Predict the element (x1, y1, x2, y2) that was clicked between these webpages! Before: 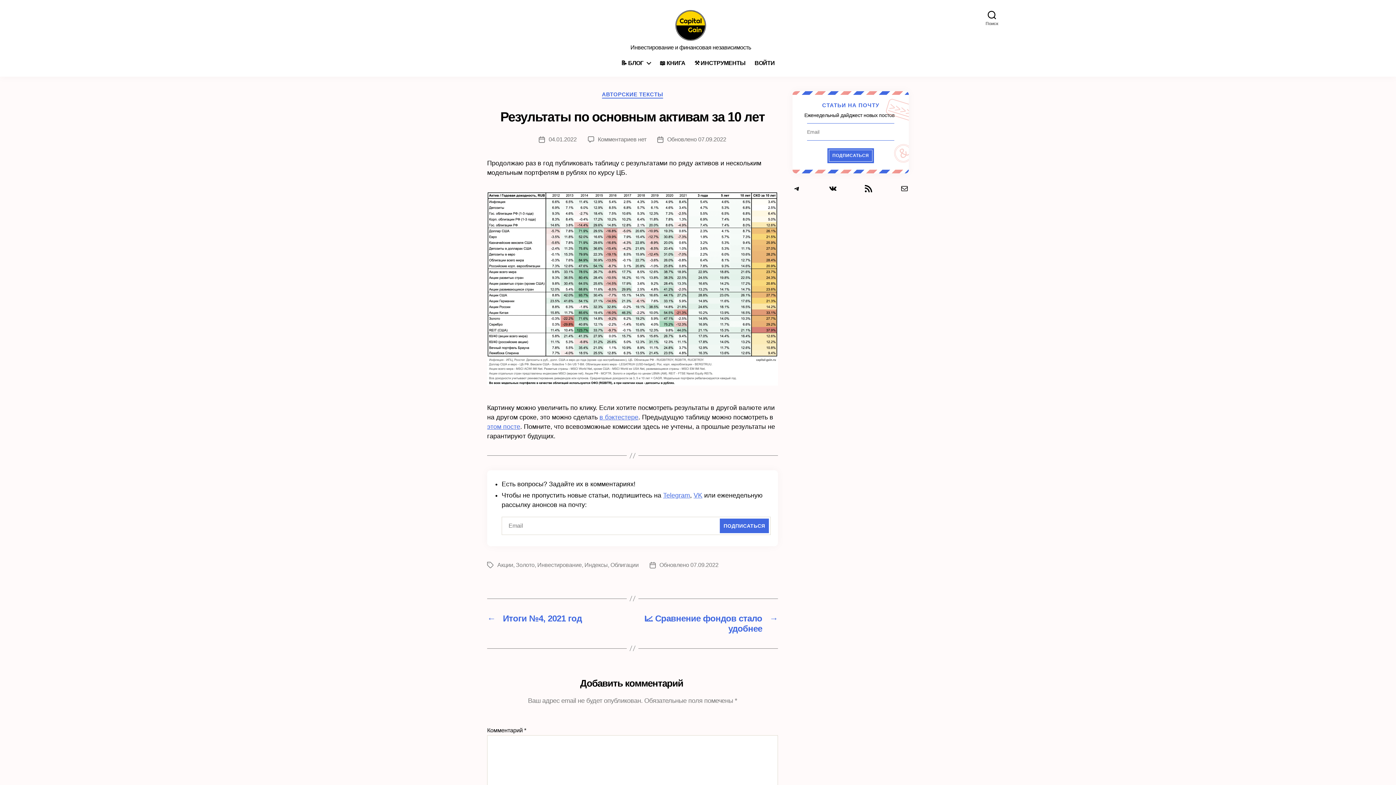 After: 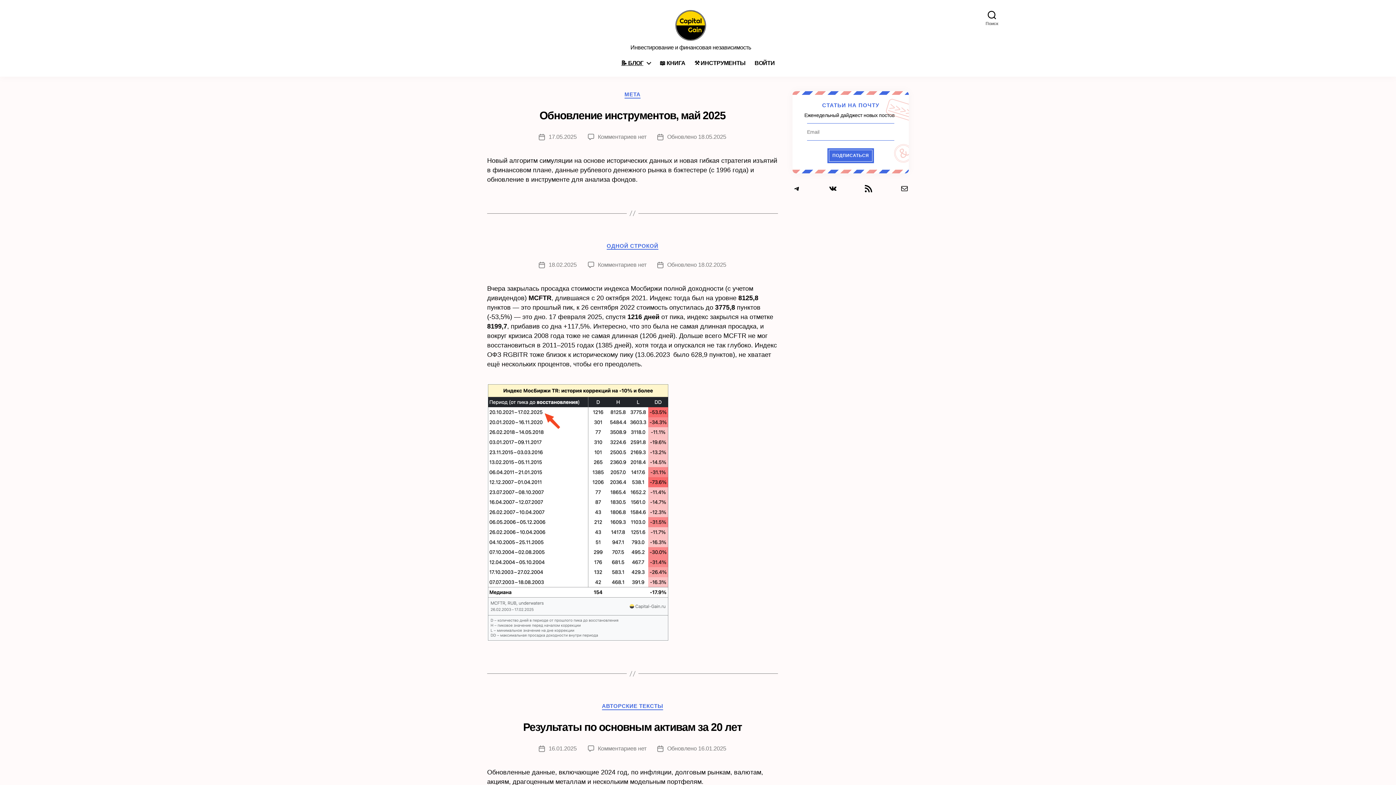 Action: label: 📝 БЛОГ bbox: (621, 59, 650, 66)